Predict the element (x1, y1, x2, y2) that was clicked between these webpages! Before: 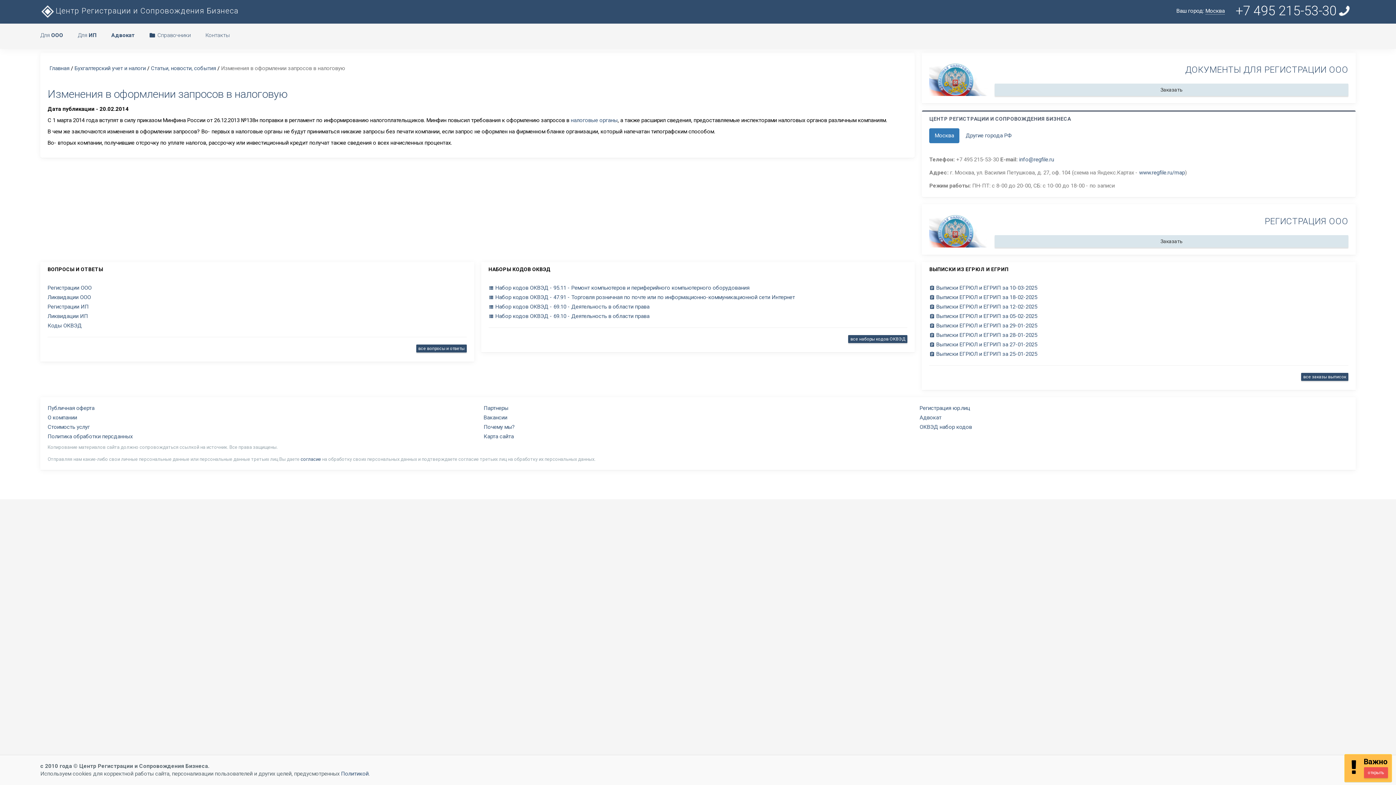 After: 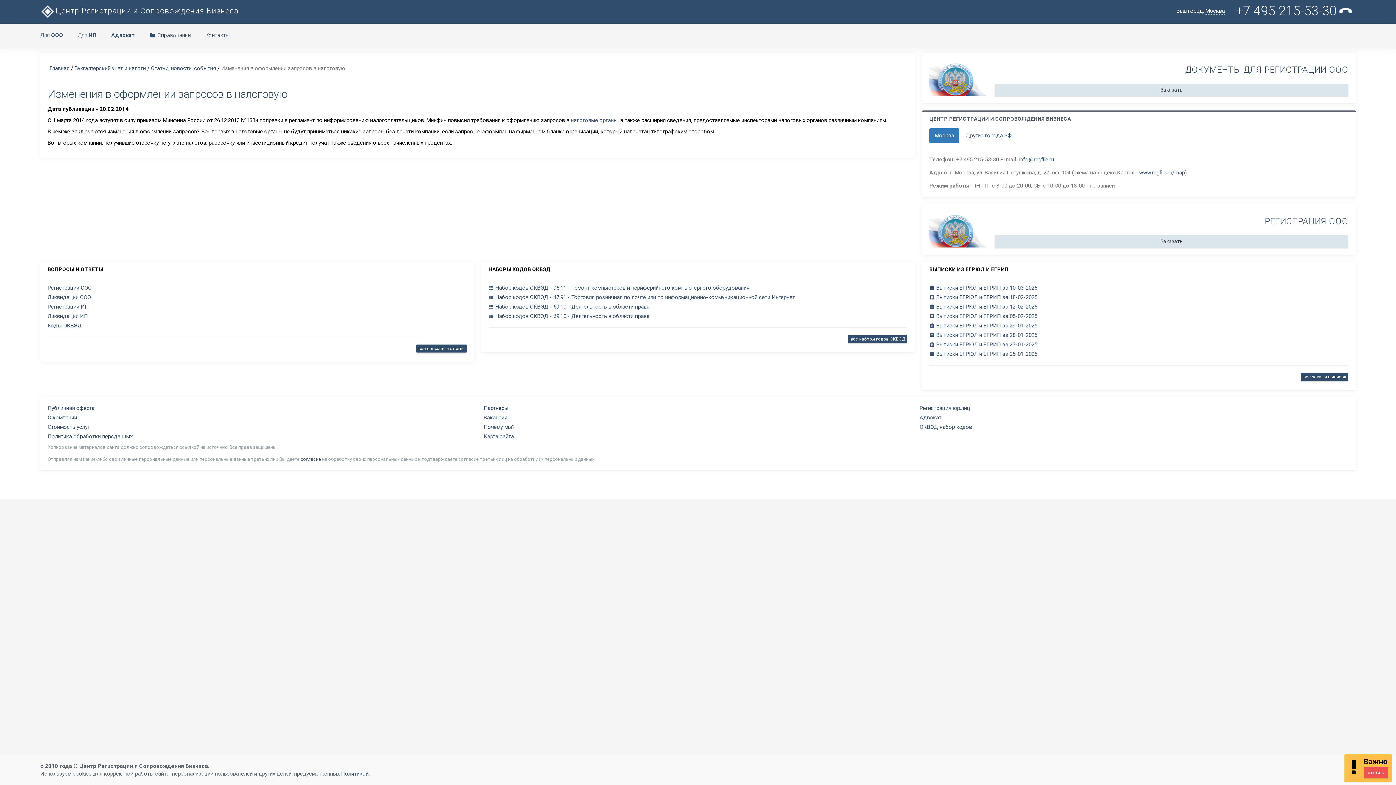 Action: bbox: (1019, 156, 1054, 162) label: info@regfile.ru